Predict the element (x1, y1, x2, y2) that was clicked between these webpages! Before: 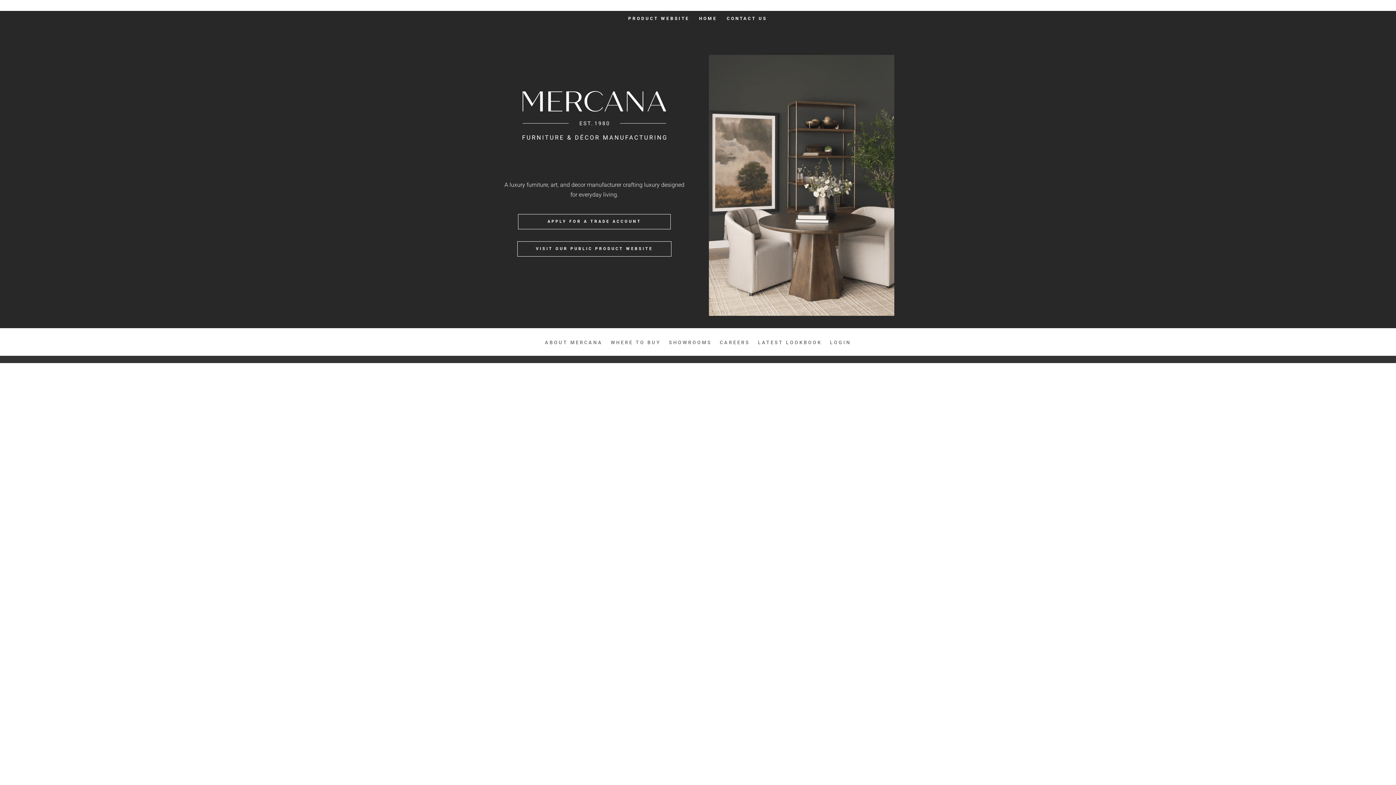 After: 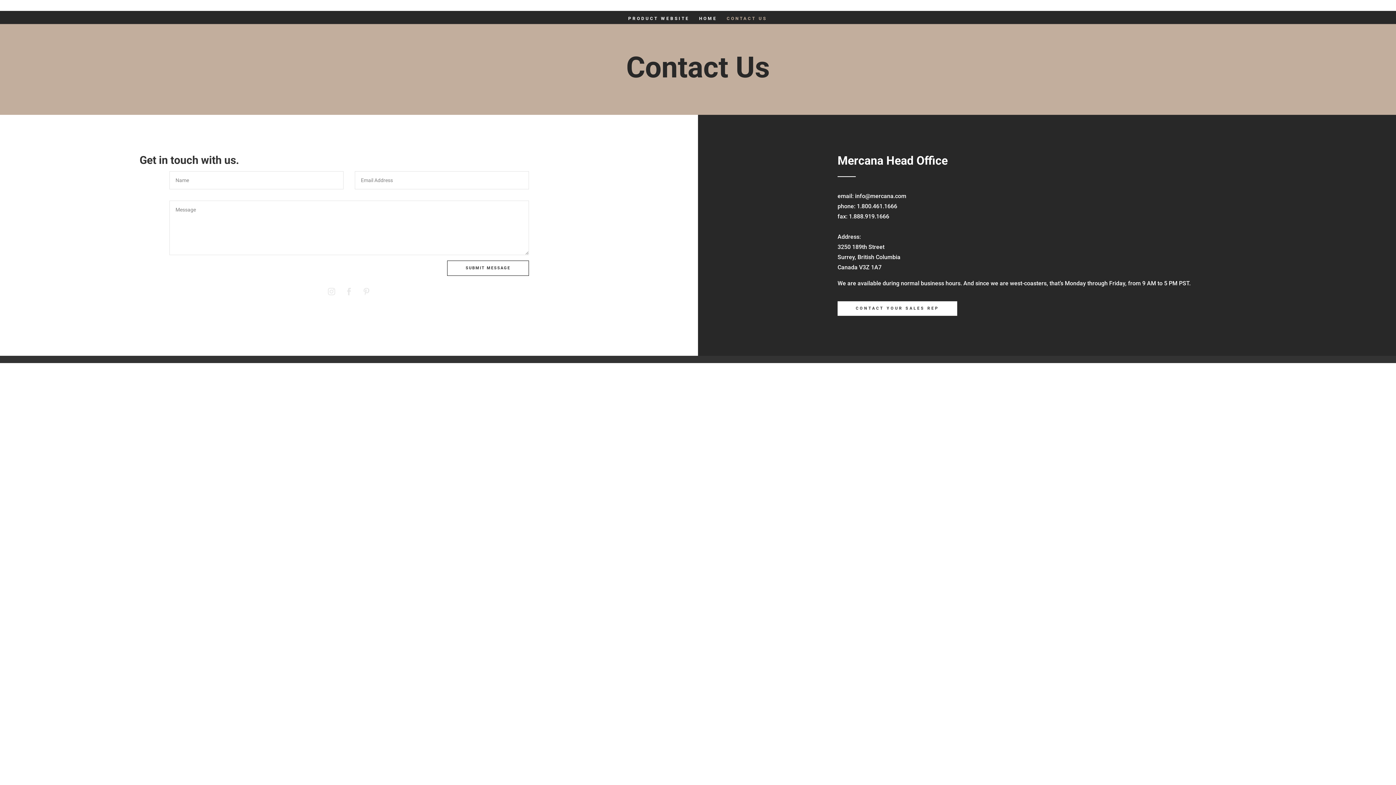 Action: label: CONTACT US bbox: (726, 16, 767, 24)